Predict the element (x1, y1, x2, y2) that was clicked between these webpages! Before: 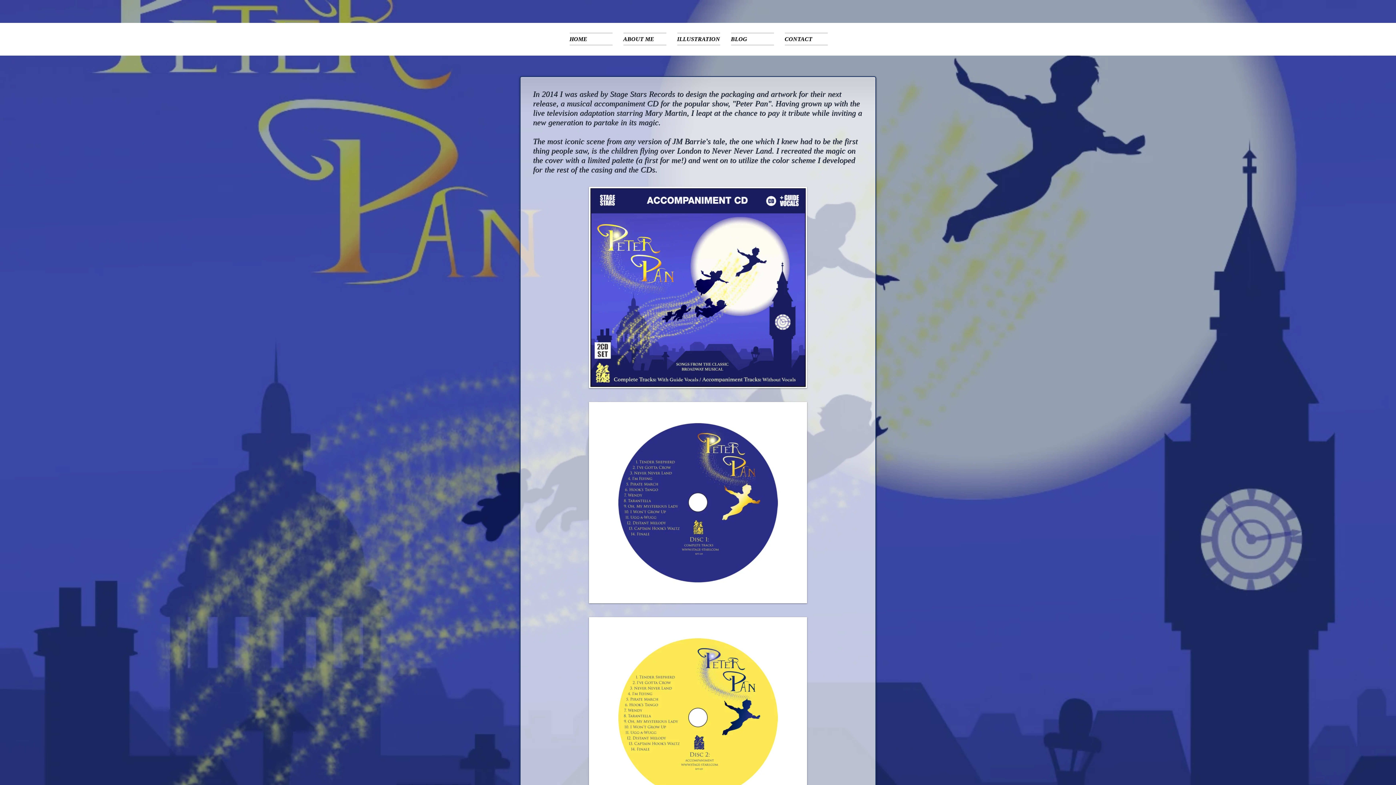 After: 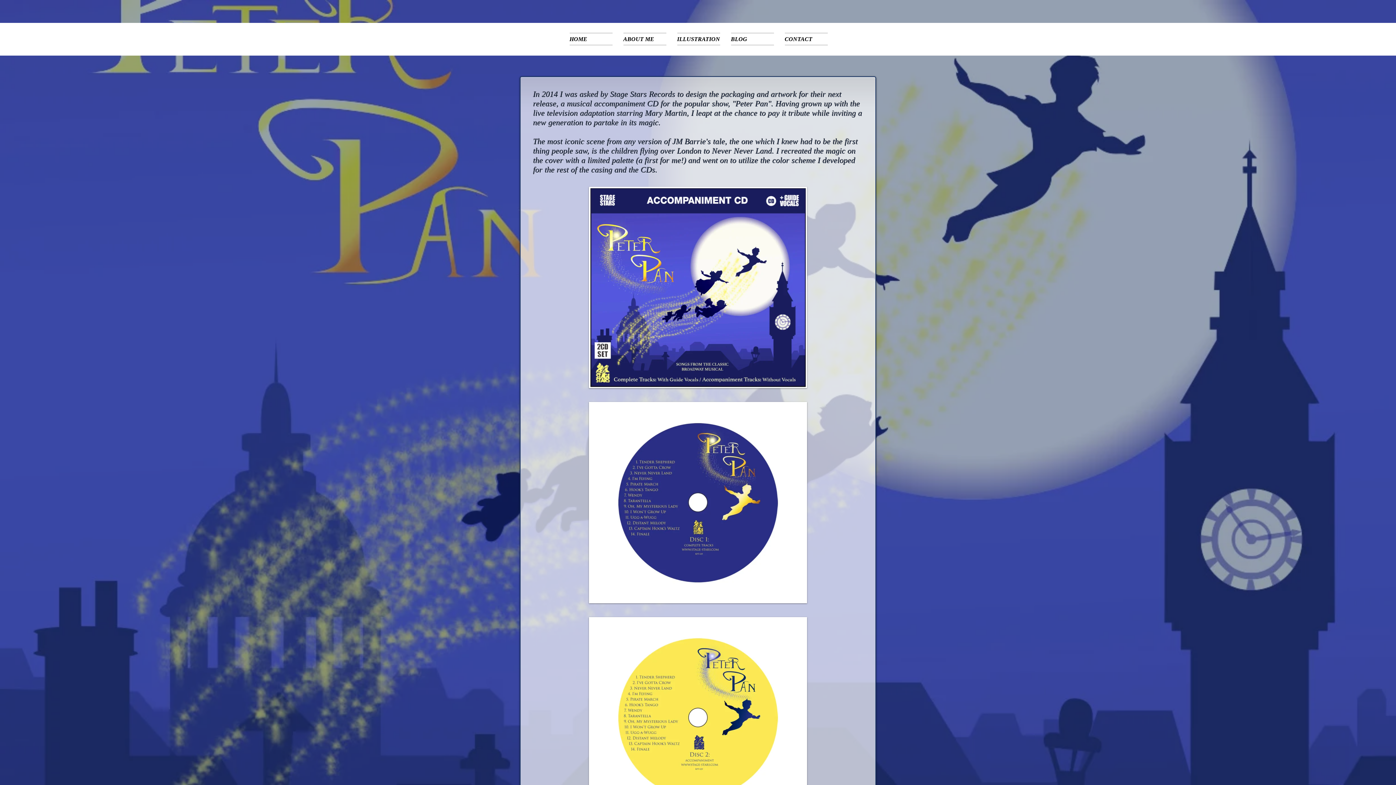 Action: label: ILLUSTRATION bbox: (671, 32, 725, 45)